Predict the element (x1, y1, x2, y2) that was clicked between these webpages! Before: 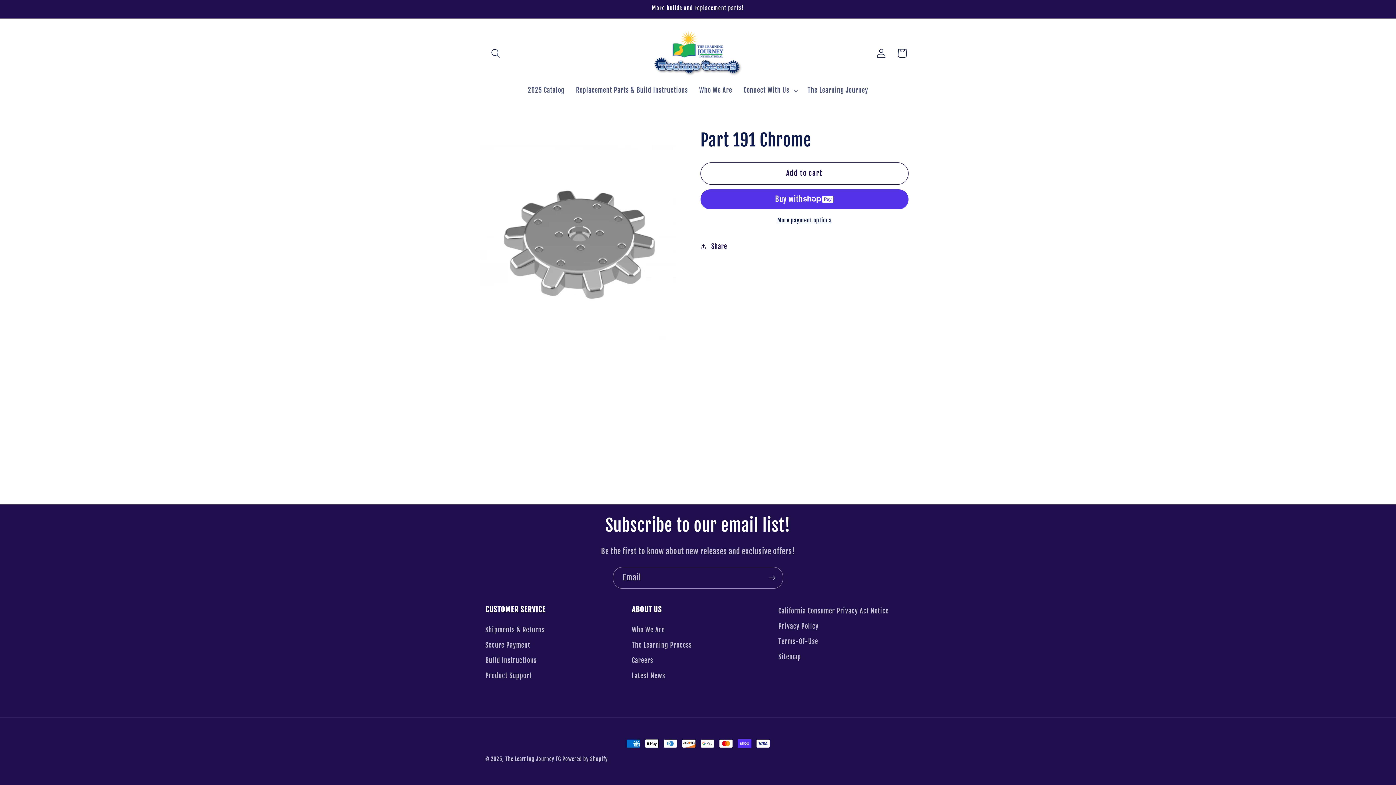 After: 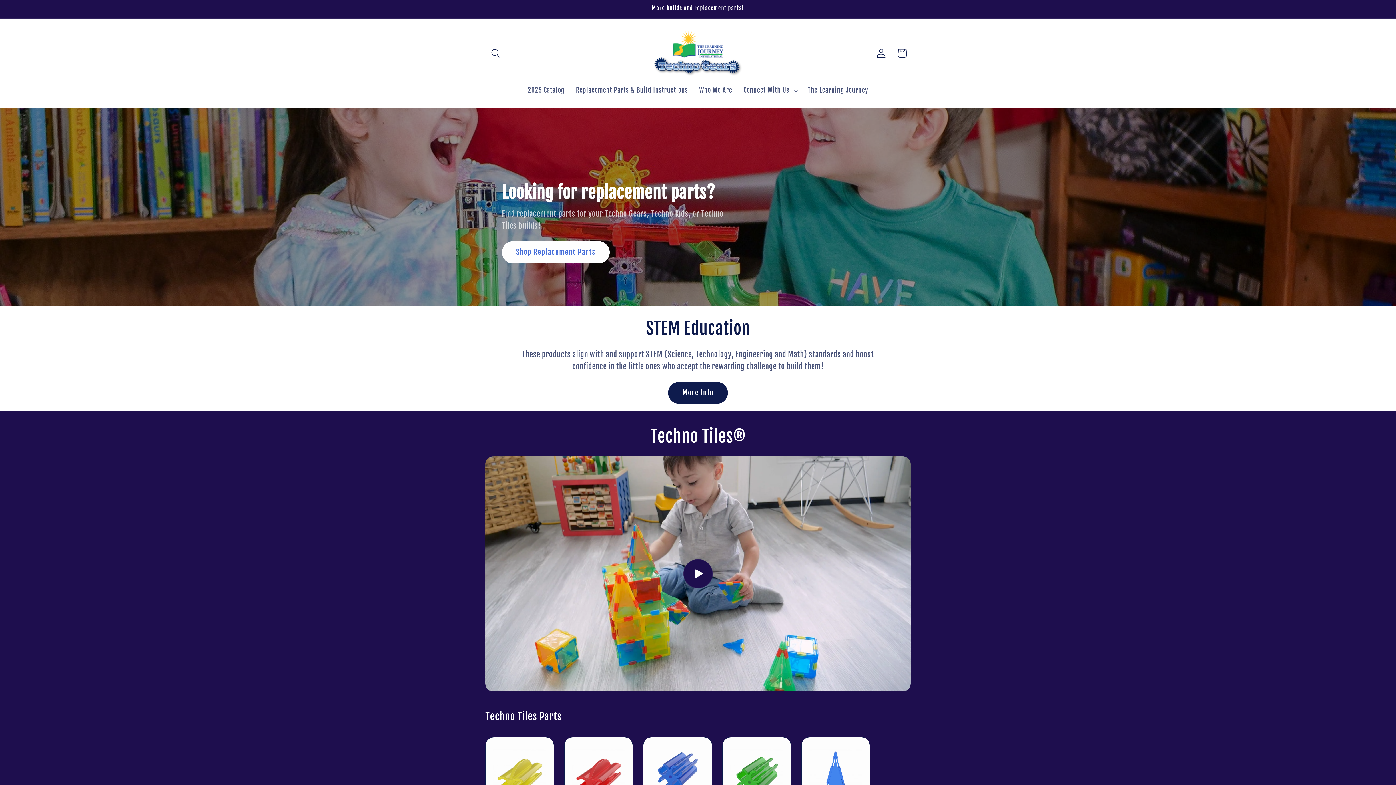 Action: bbox: (505, 756, 561, 762) label: The Learning Journey TG